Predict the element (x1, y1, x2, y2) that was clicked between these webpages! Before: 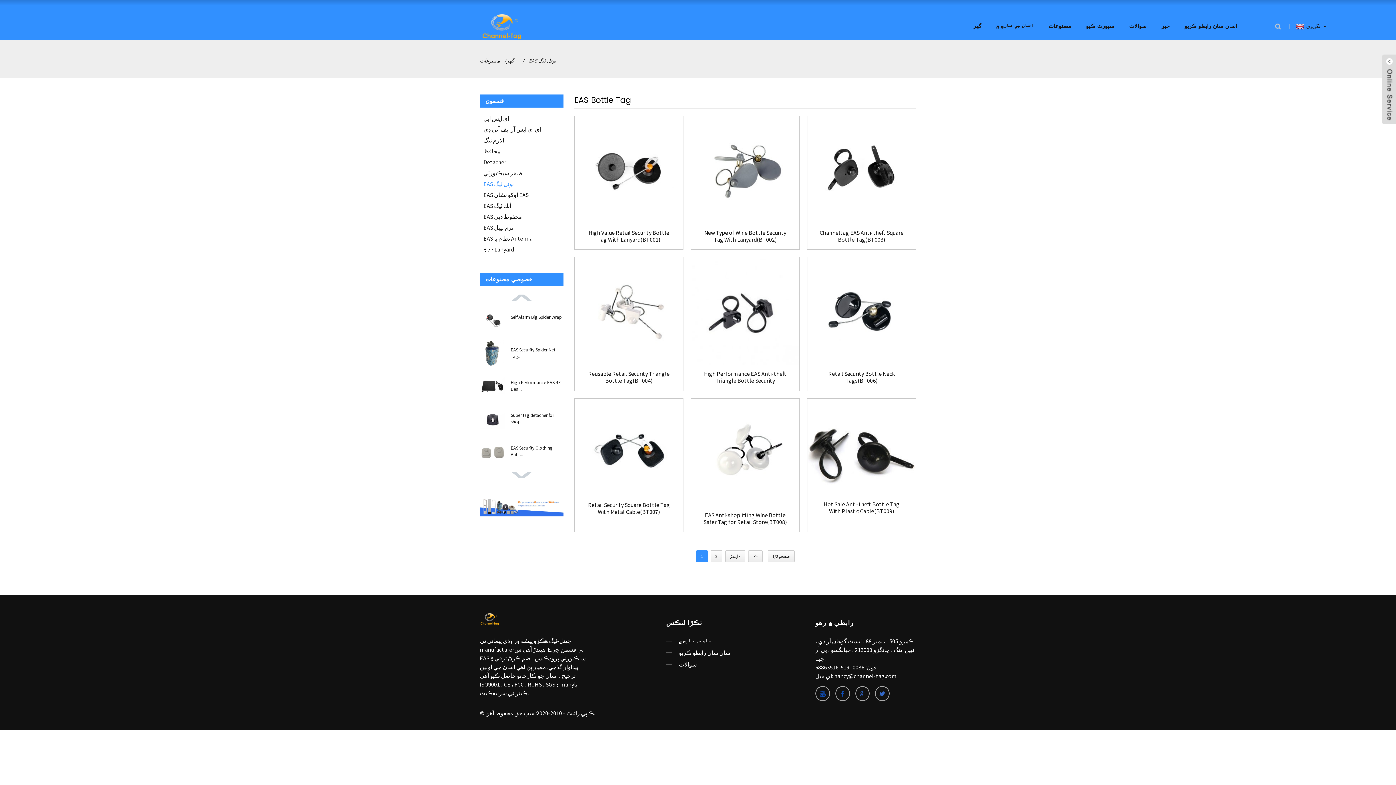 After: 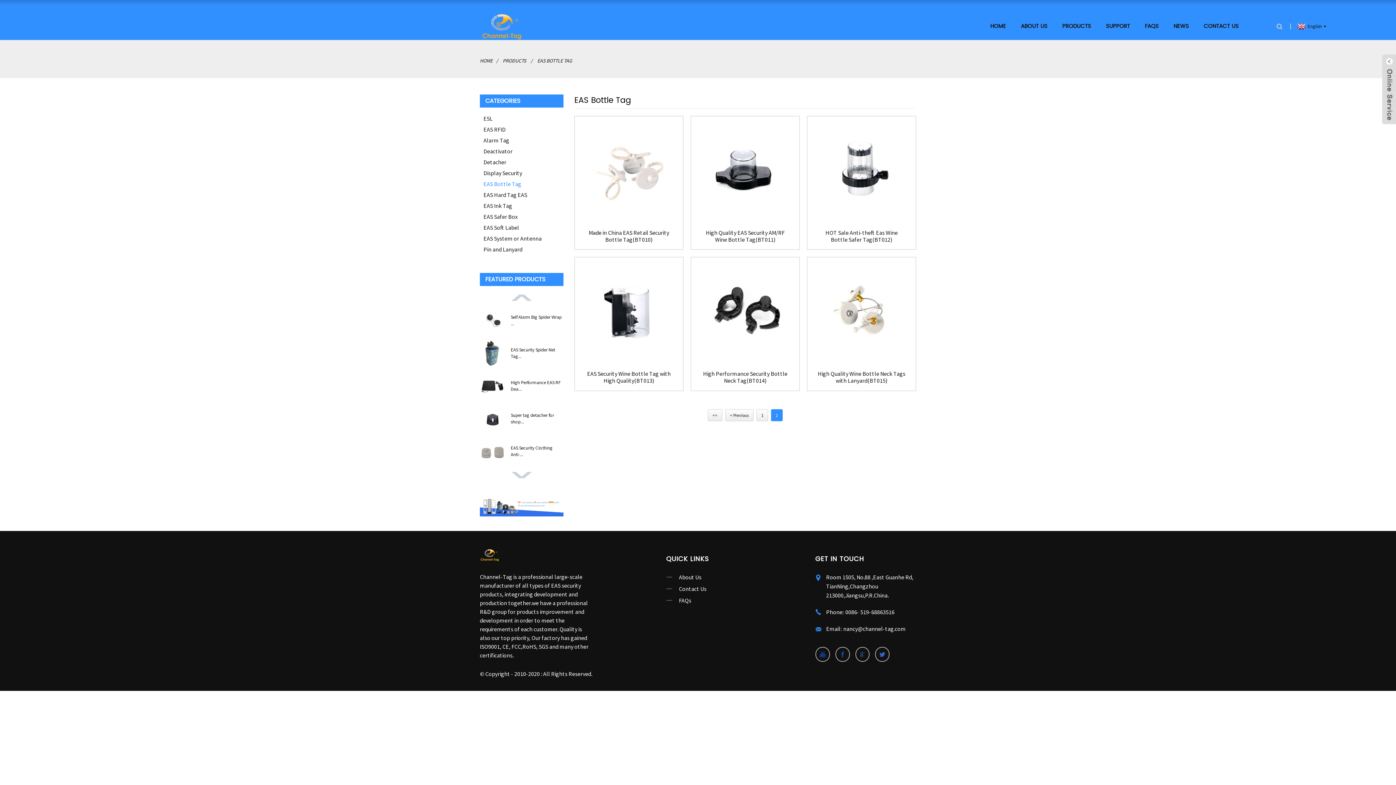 Action: bbox: (748, 550, 762, 562) label: >>